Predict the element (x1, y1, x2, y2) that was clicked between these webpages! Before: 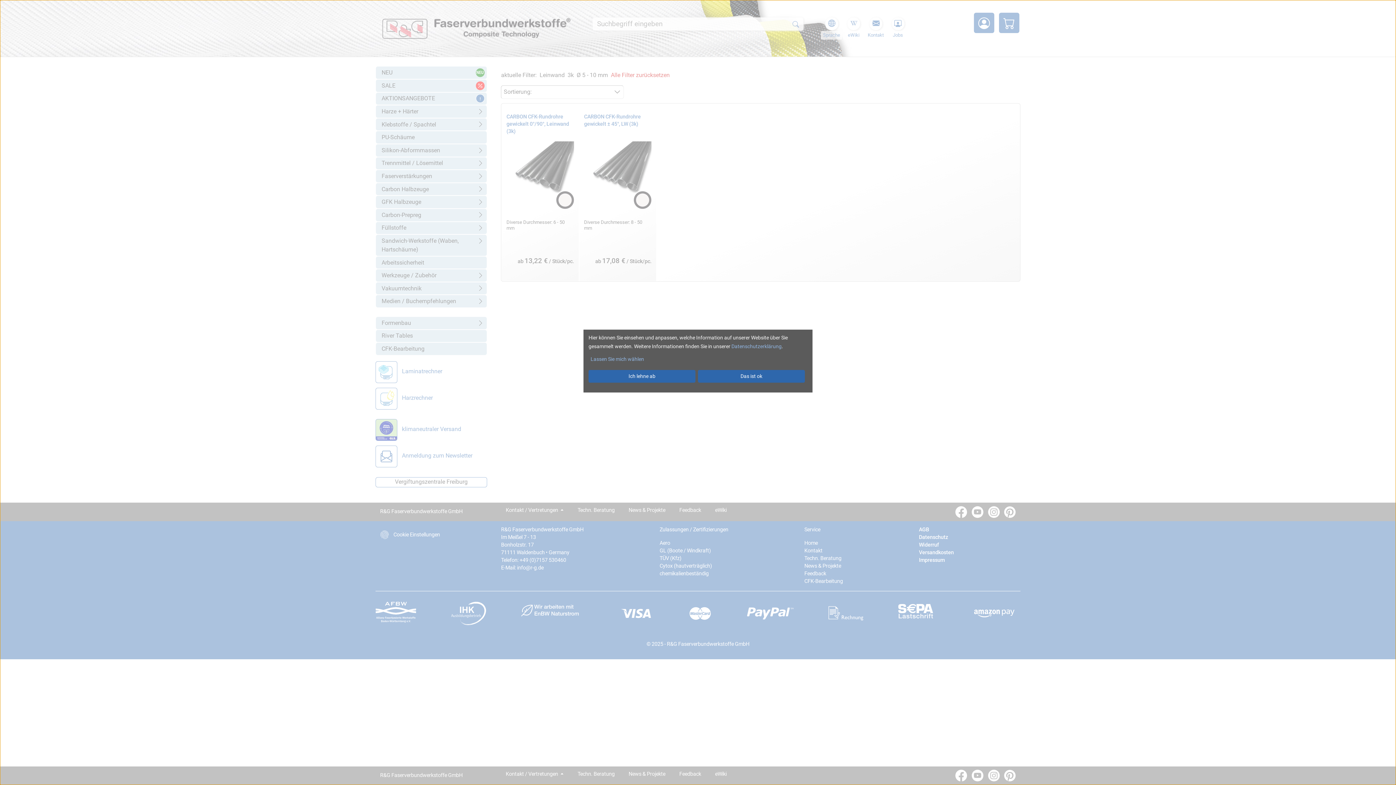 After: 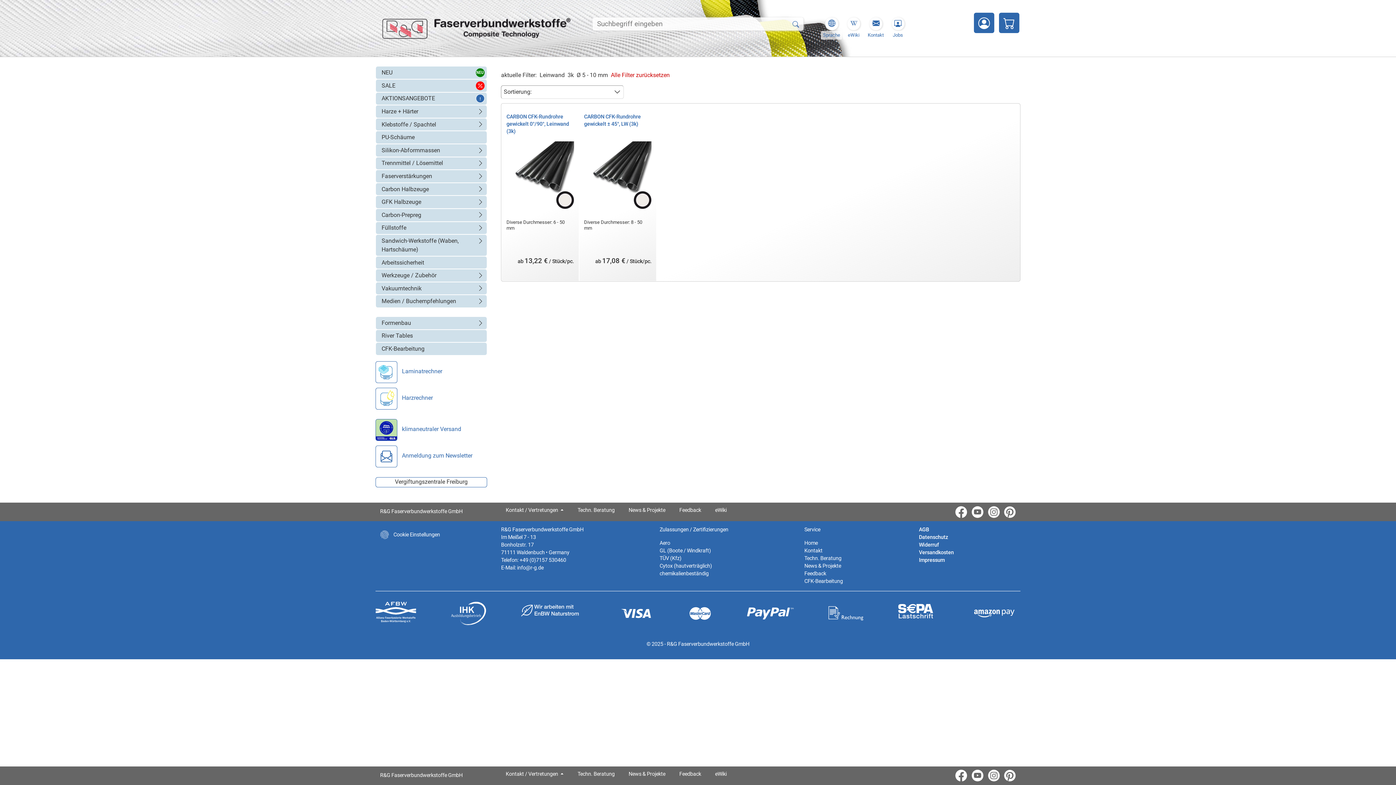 Action: label: Das ist ok bbox: (698, 370, 805, 382)